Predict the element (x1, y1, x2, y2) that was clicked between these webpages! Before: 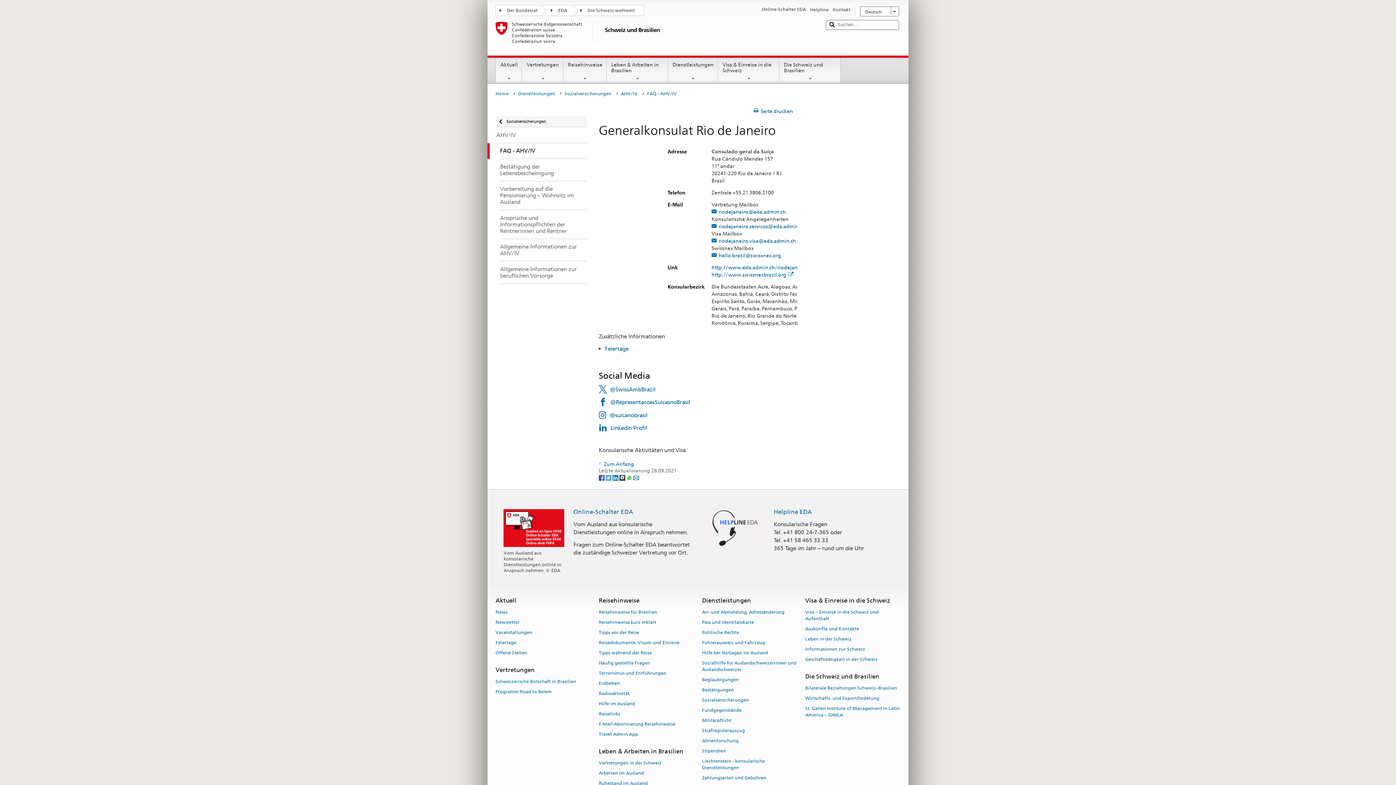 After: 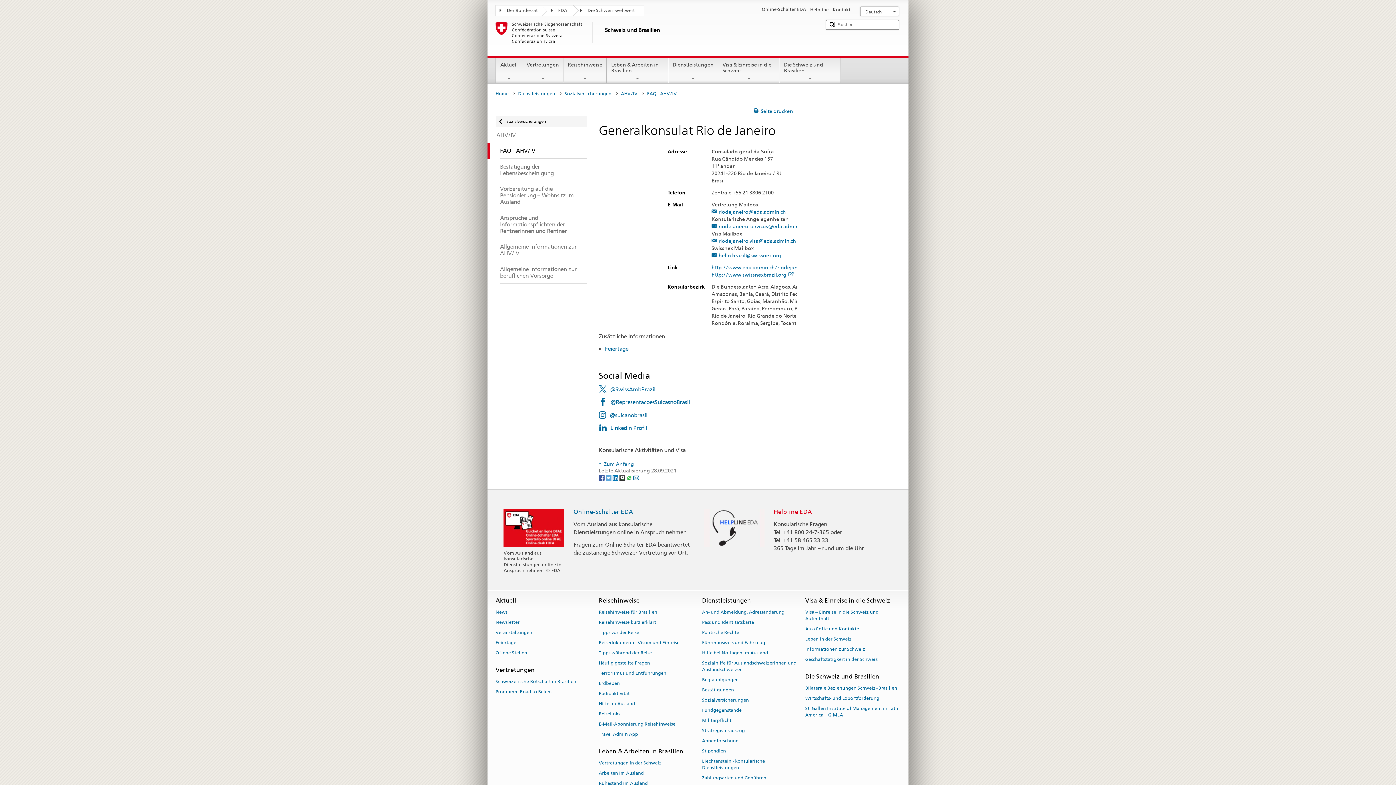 Action: bbox: (773, 508, 812, 515) label: Helpline EDA